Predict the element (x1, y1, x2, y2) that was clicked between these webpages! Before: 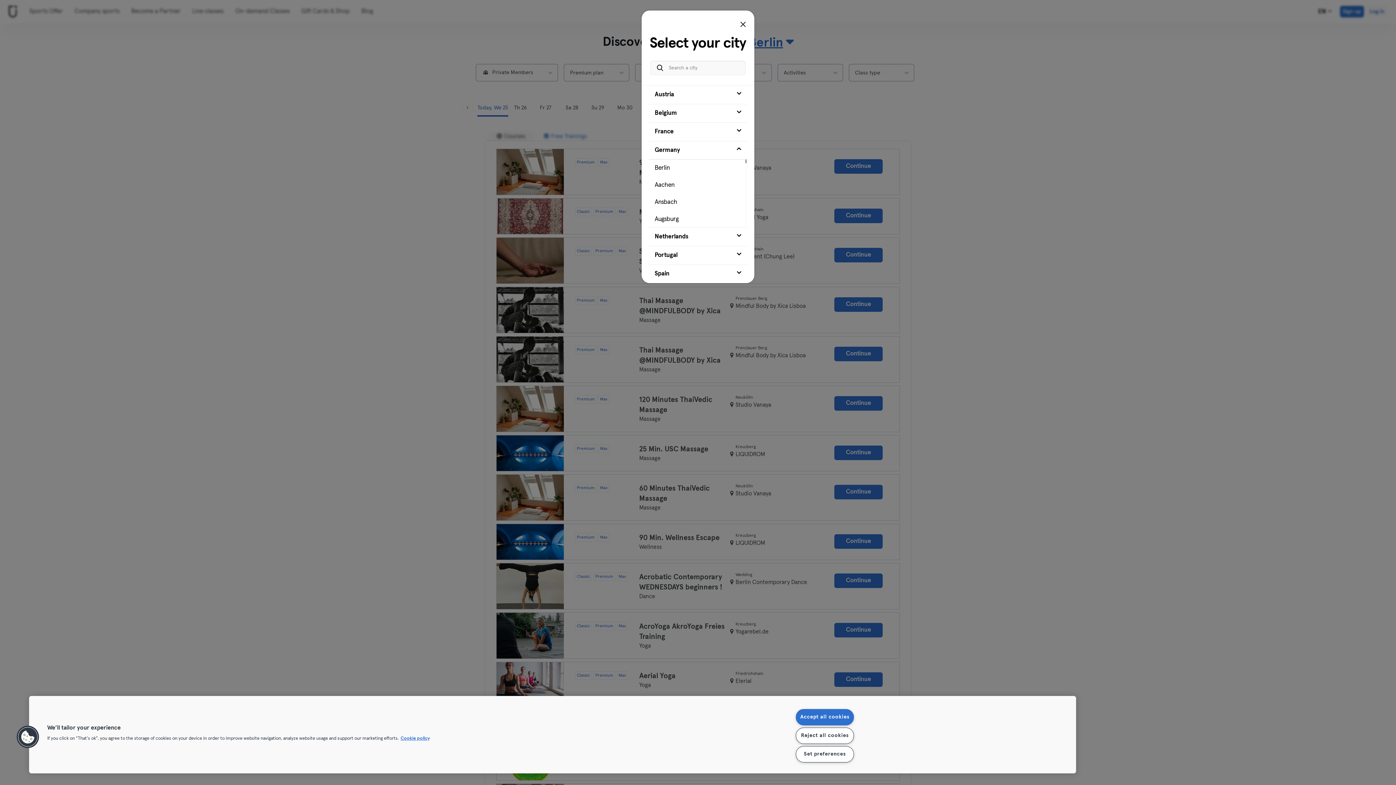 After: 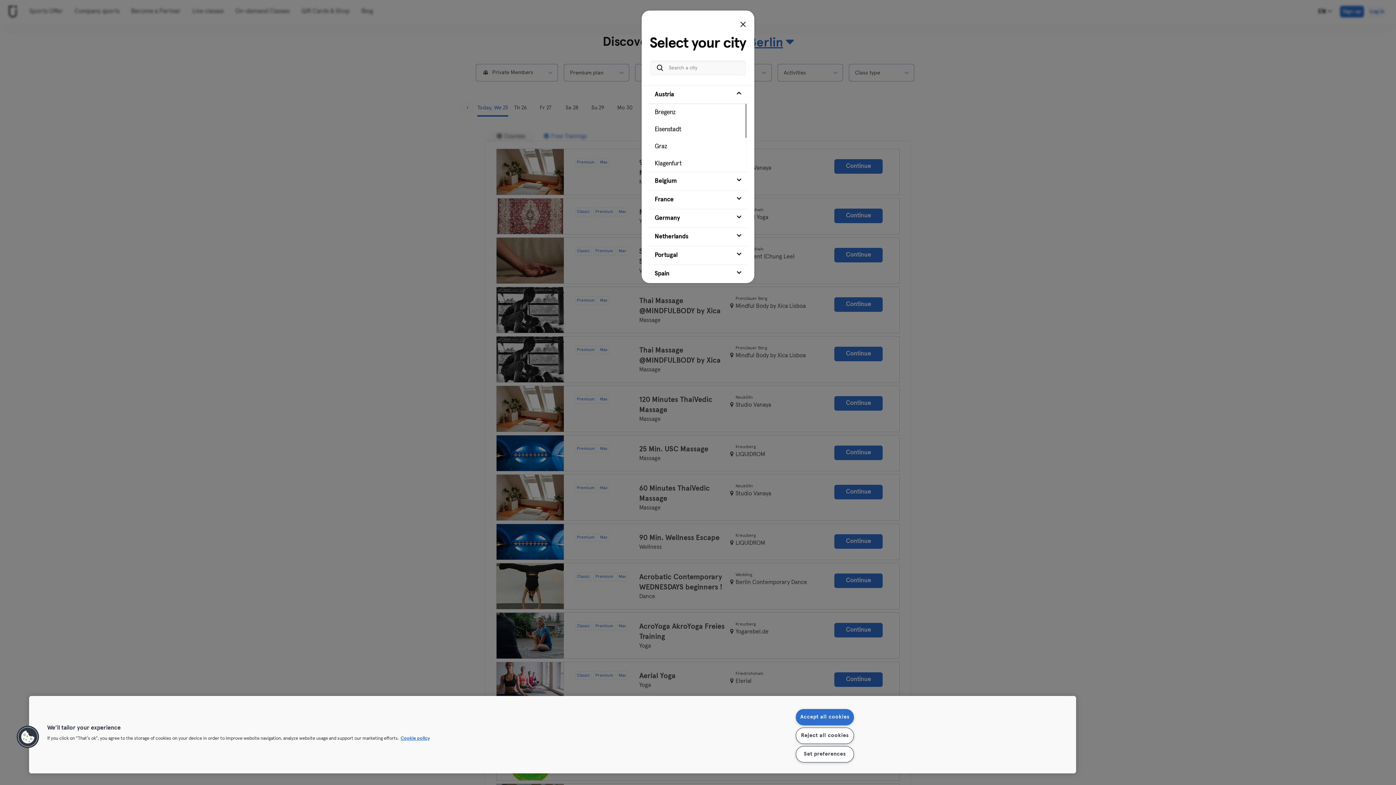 Action: label: Austria bbox: (649, 85, 747, 104)